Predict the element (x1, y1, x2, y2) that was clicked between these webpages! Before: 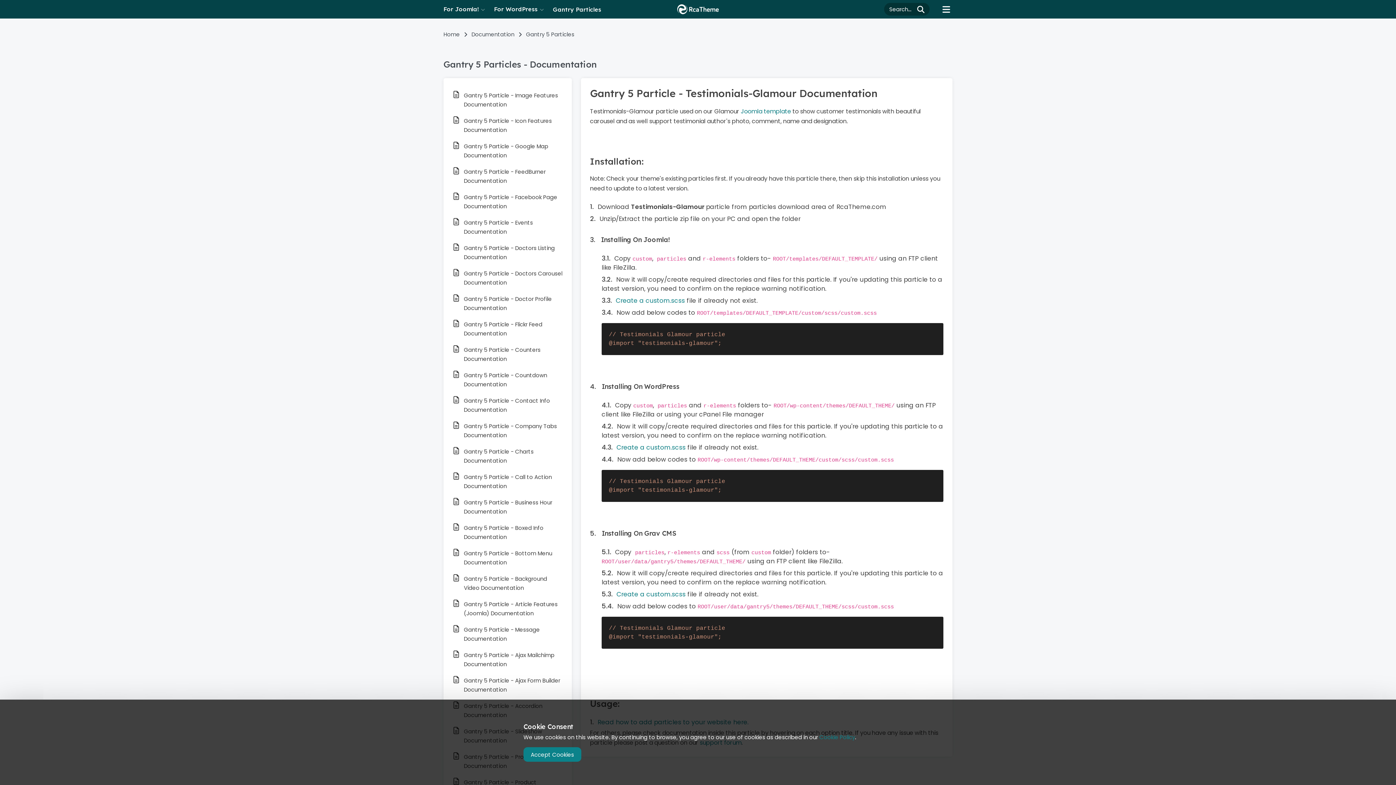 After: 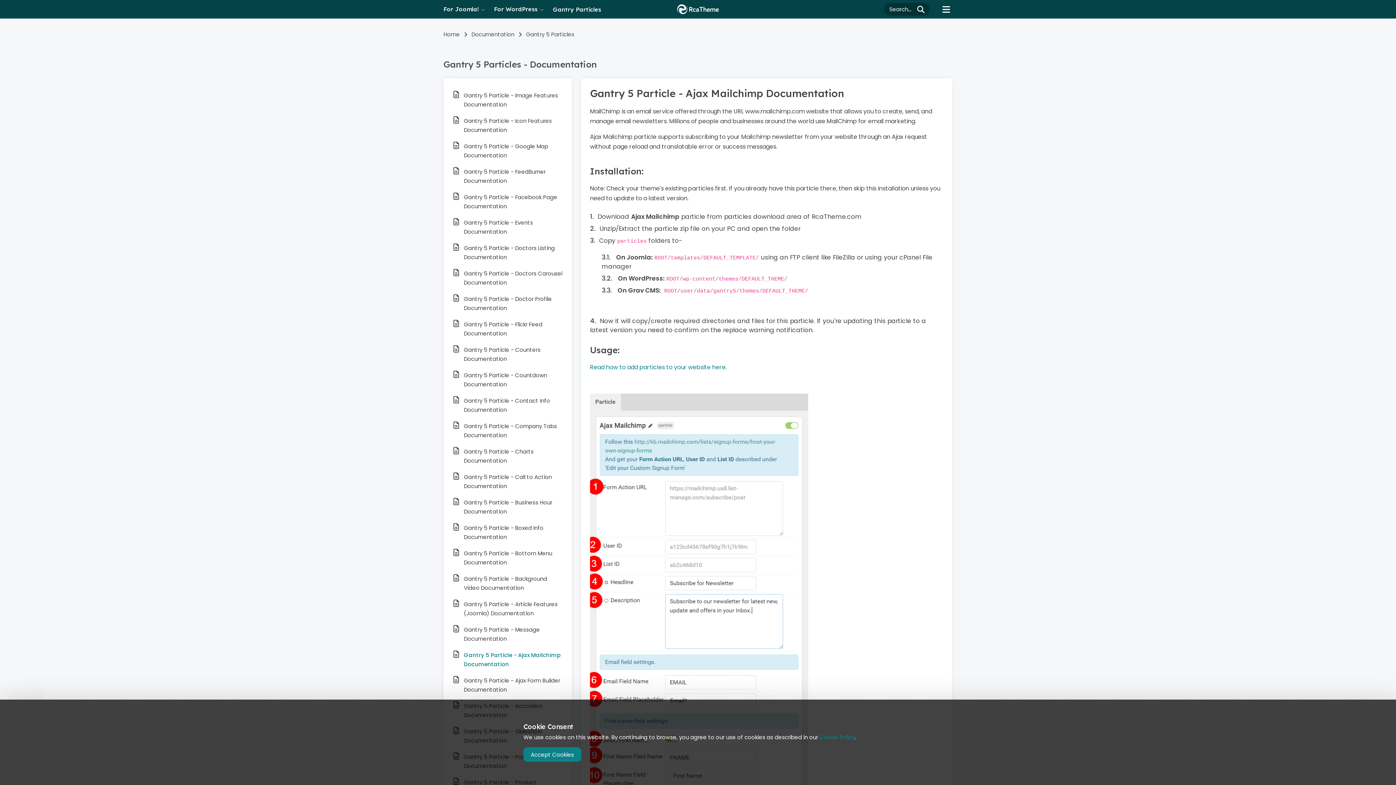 Action: bbox: (464, 650, 562, 669) label: Gantry 5 Particle - Ajax Mailchimp Documentation